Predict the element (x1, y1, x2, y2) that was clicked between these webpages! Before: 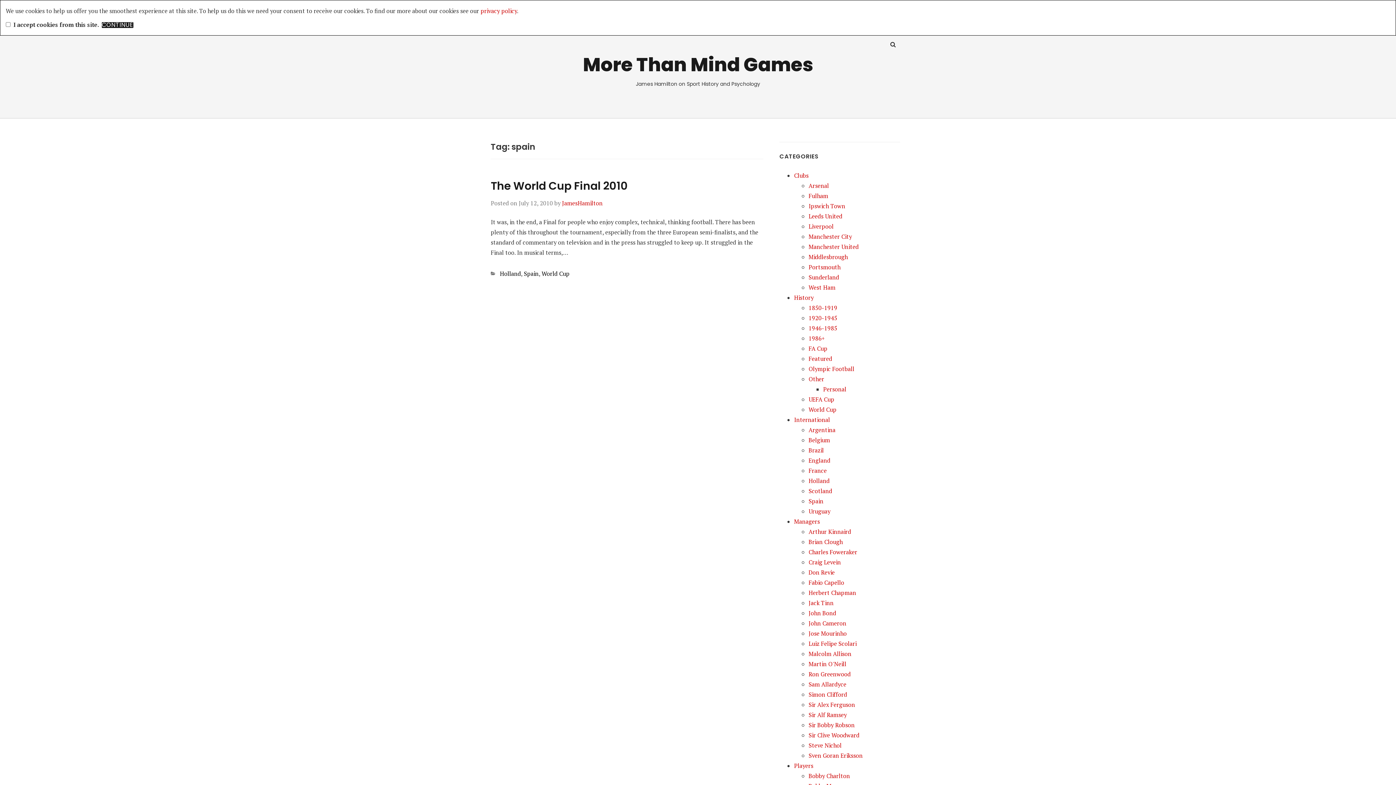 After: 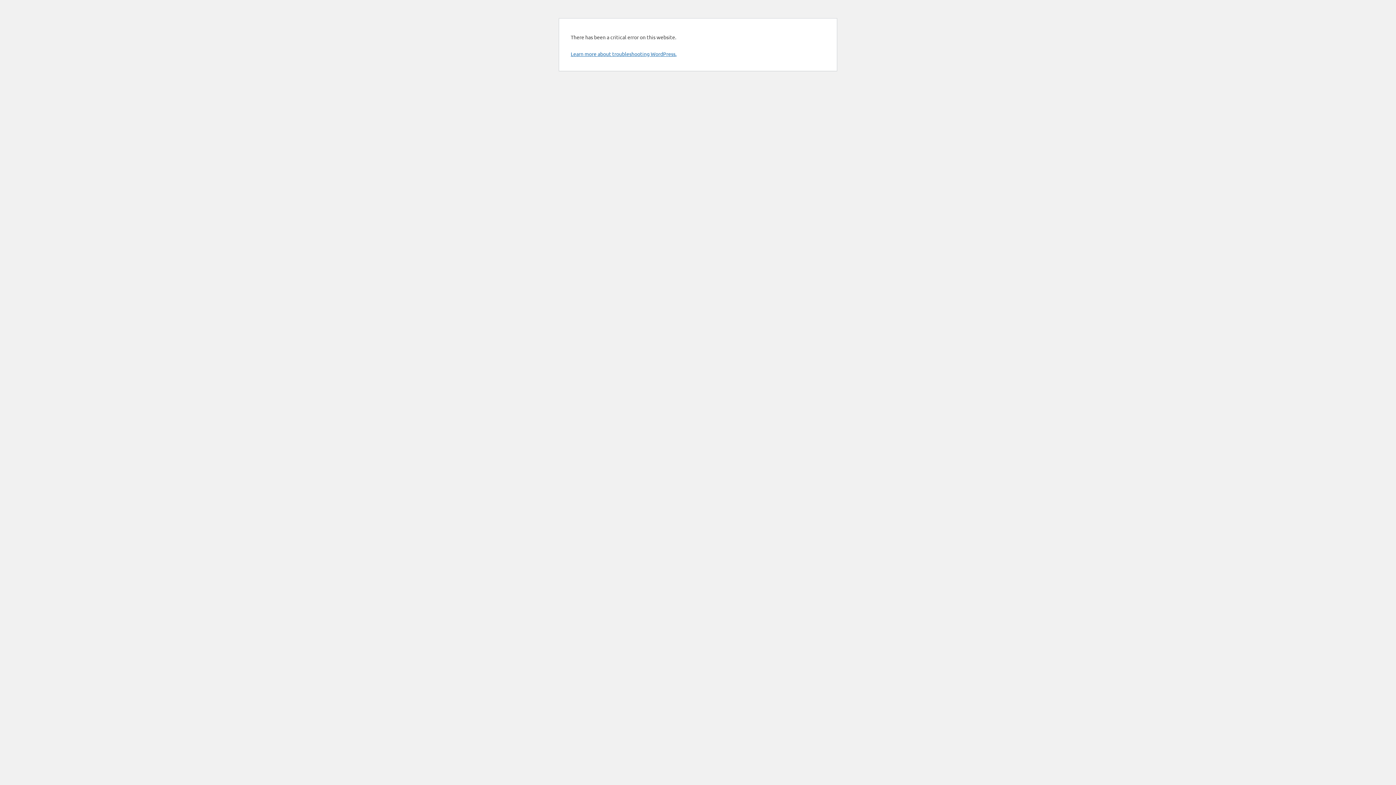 Action: bbox: (808, 263, 840, 271) label: Portsmouth